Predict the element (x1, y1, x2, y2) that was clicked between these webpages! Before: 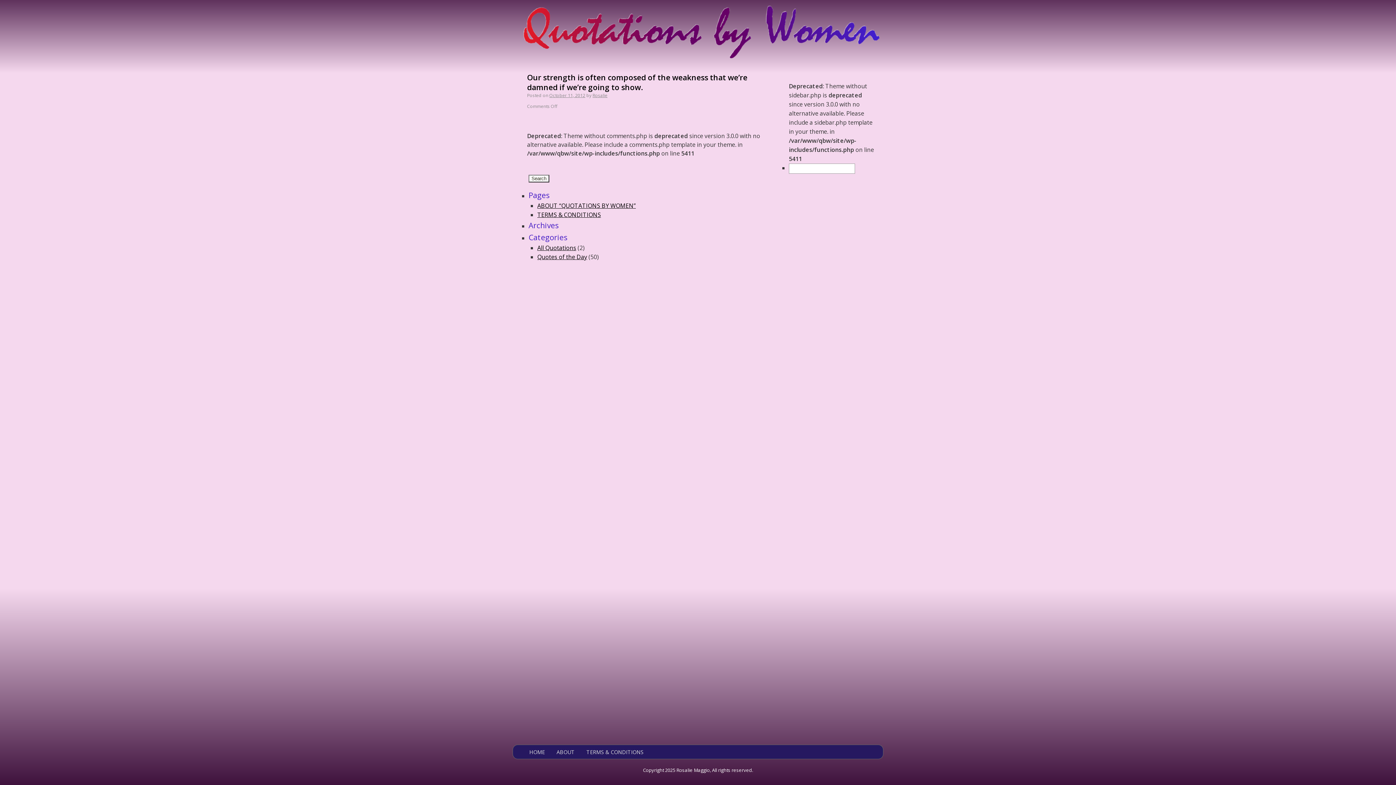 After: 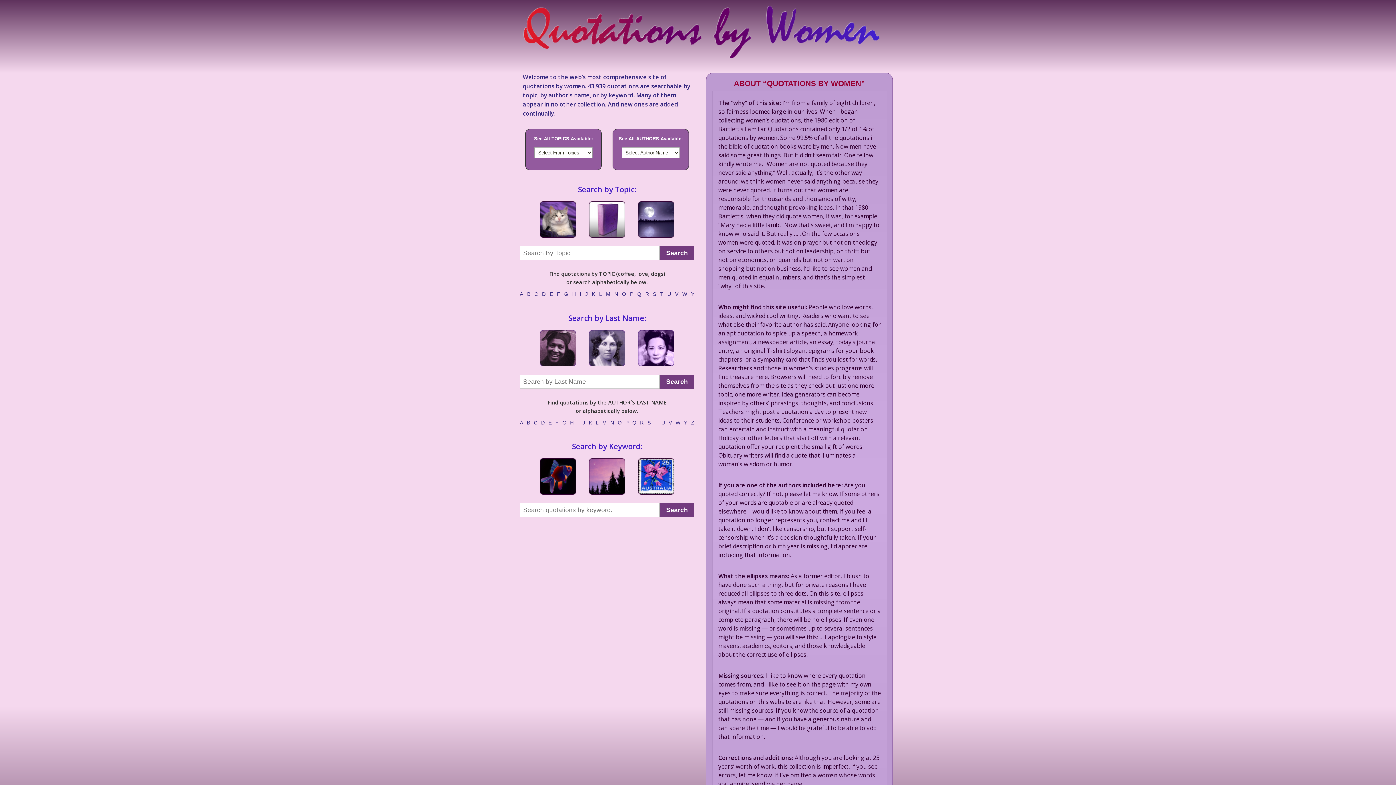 Action: label: ABOUT “QUOTATIONS BY WOMEN” bbox: (537, 201, 636, 209)